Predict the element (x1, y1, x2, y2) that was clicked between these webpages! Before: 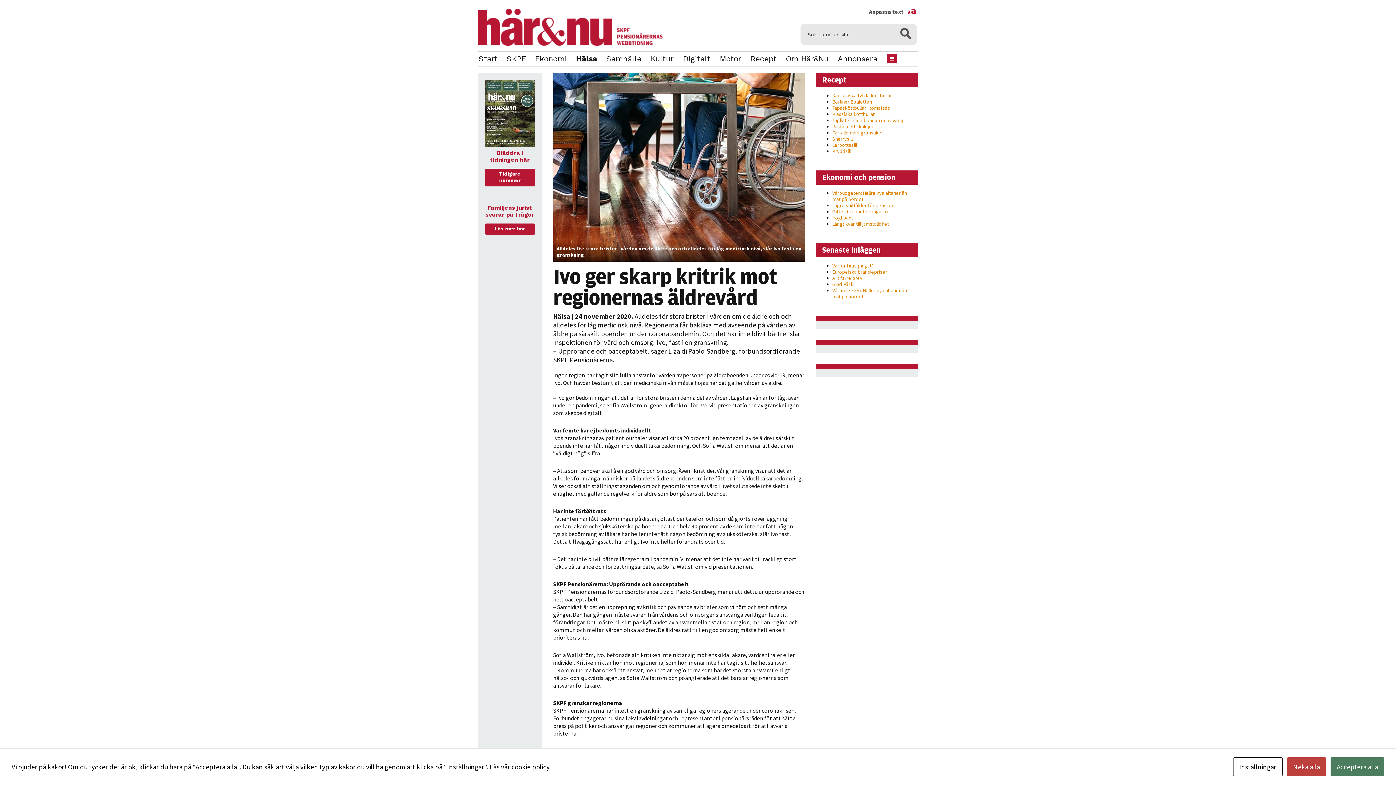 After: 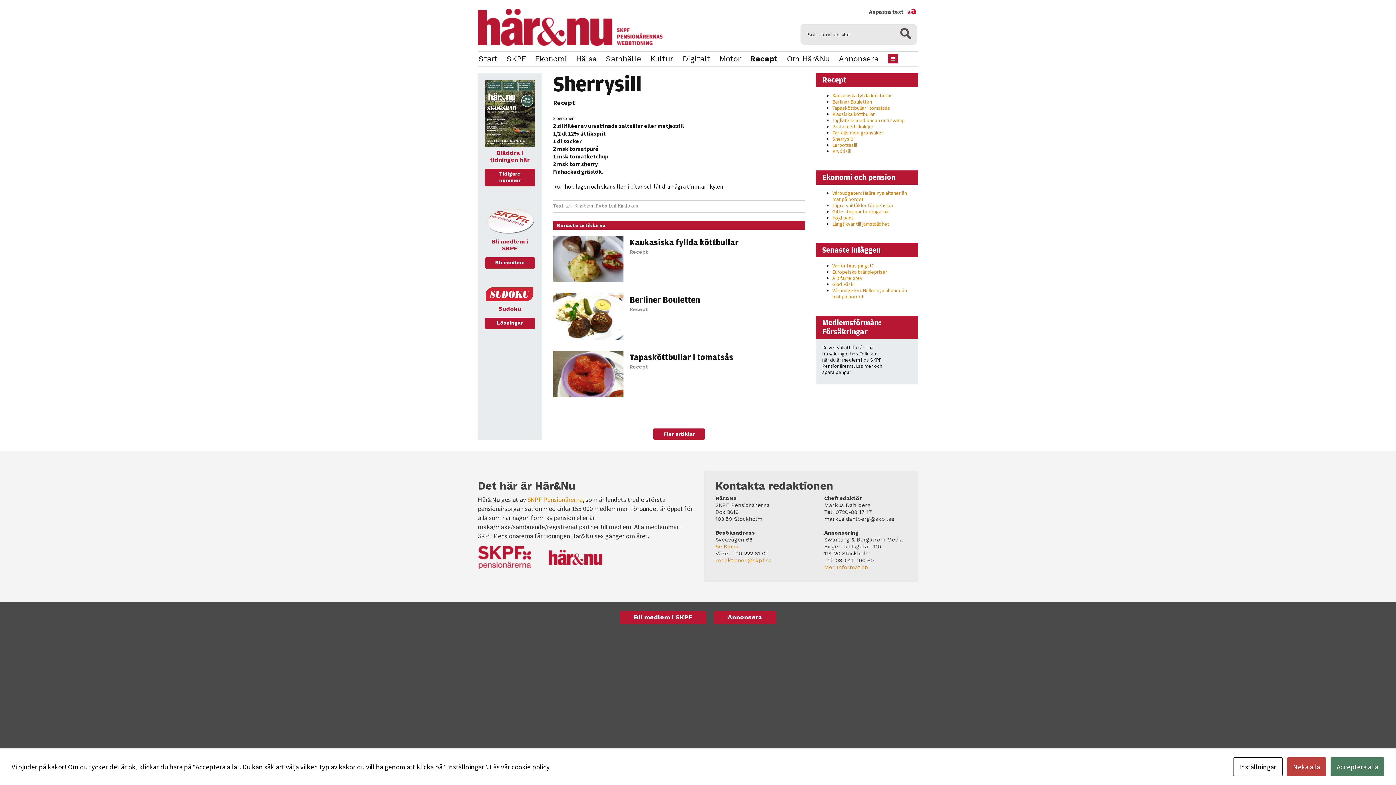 Action: label: Sherrysill bbox: (832, 135, 852, 142)